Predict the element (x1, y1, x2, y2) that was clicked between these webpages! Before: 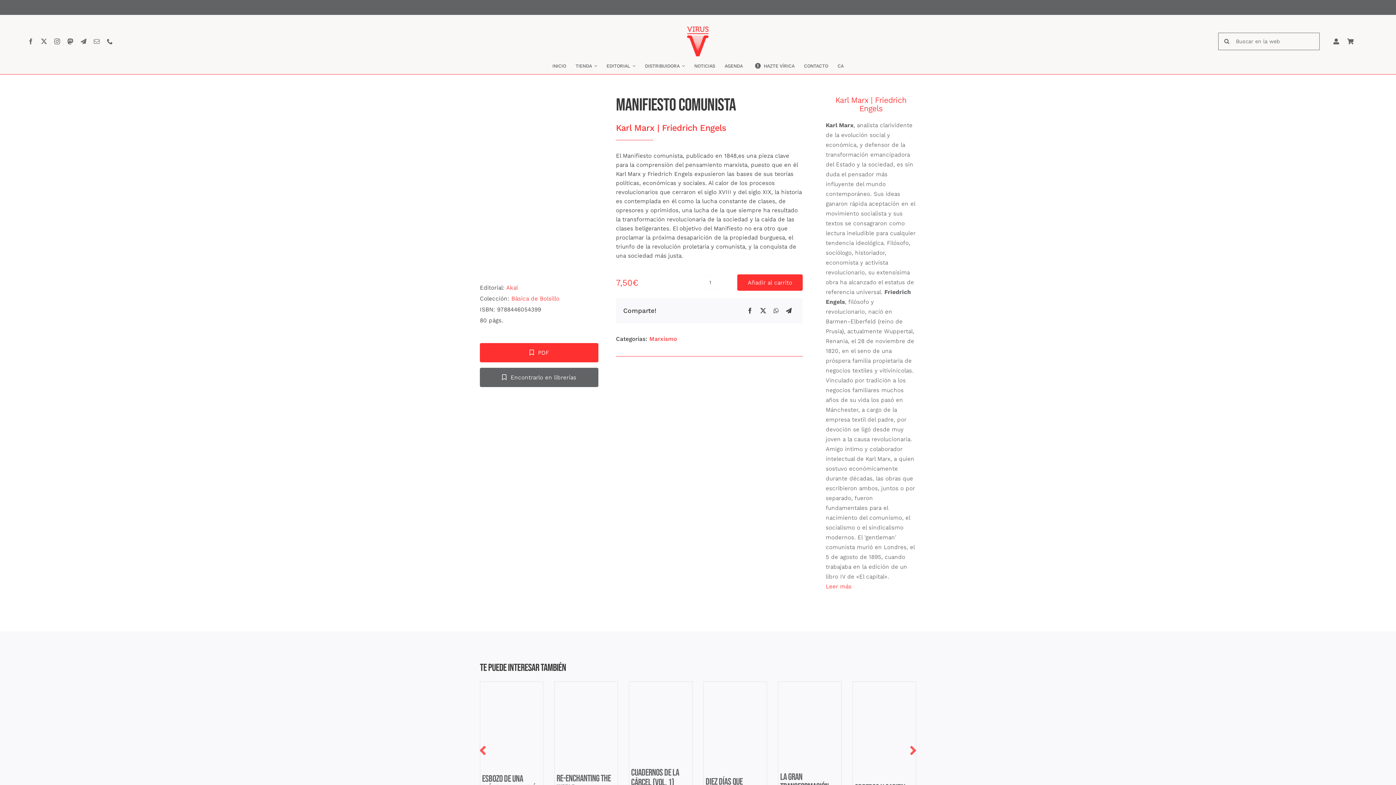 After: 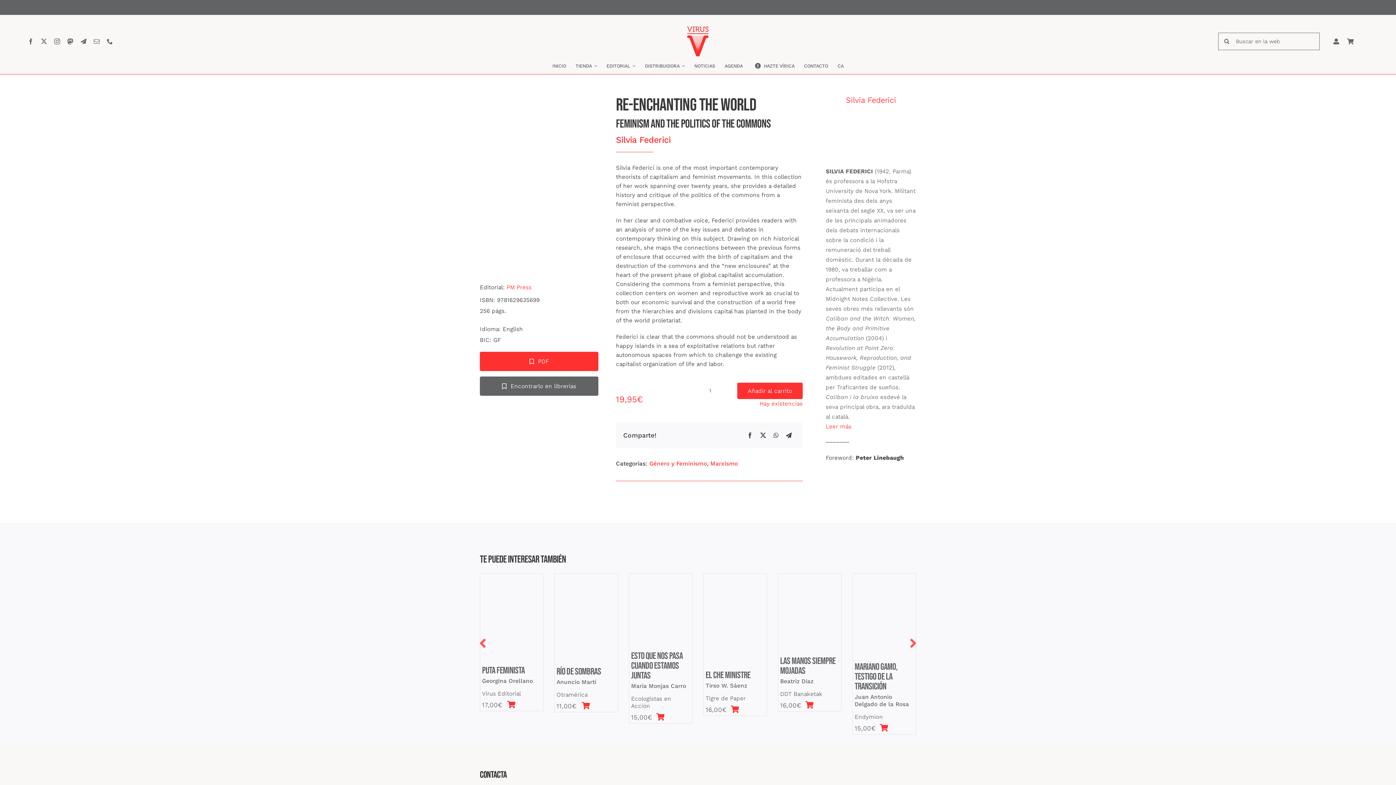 Action: bbox: (556, 773, 611, 794) label: Re-enchanting the World